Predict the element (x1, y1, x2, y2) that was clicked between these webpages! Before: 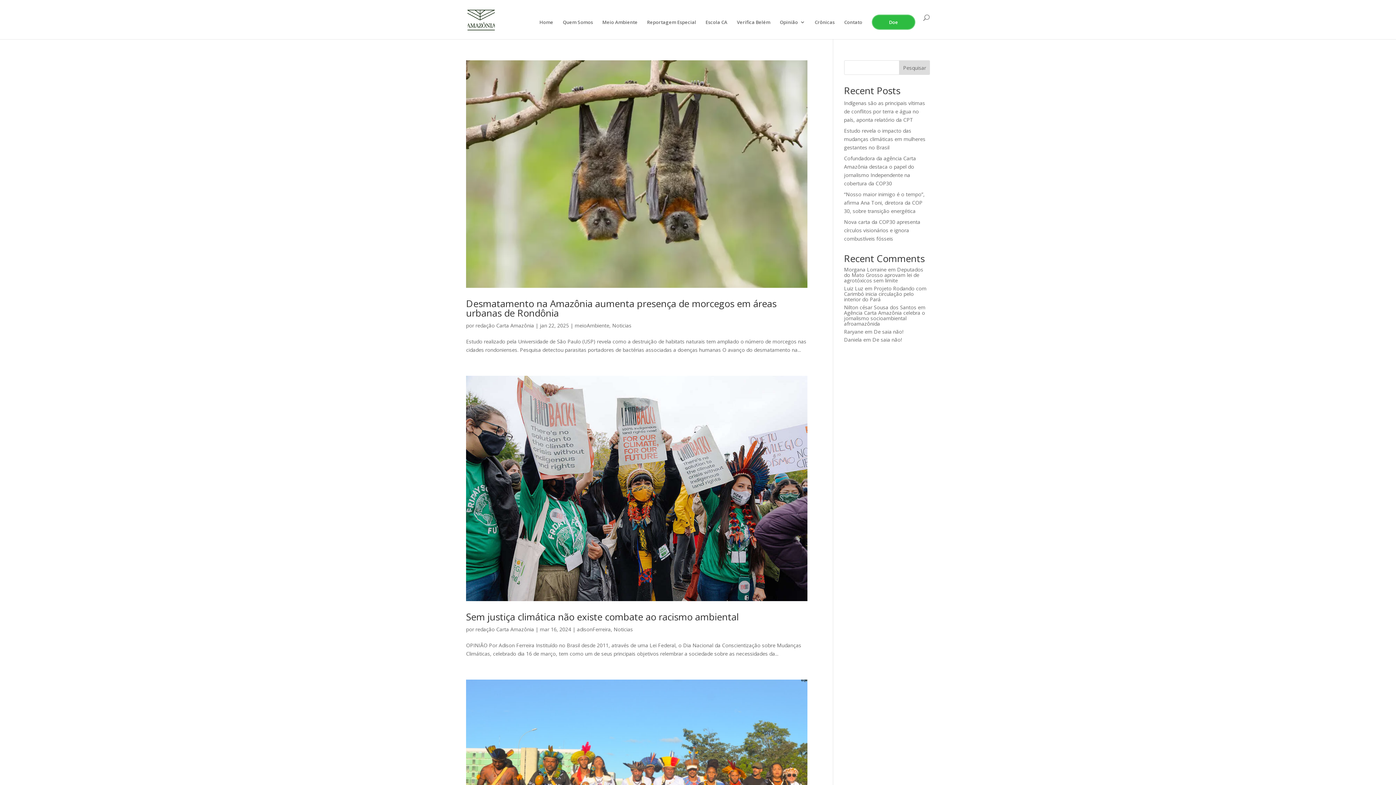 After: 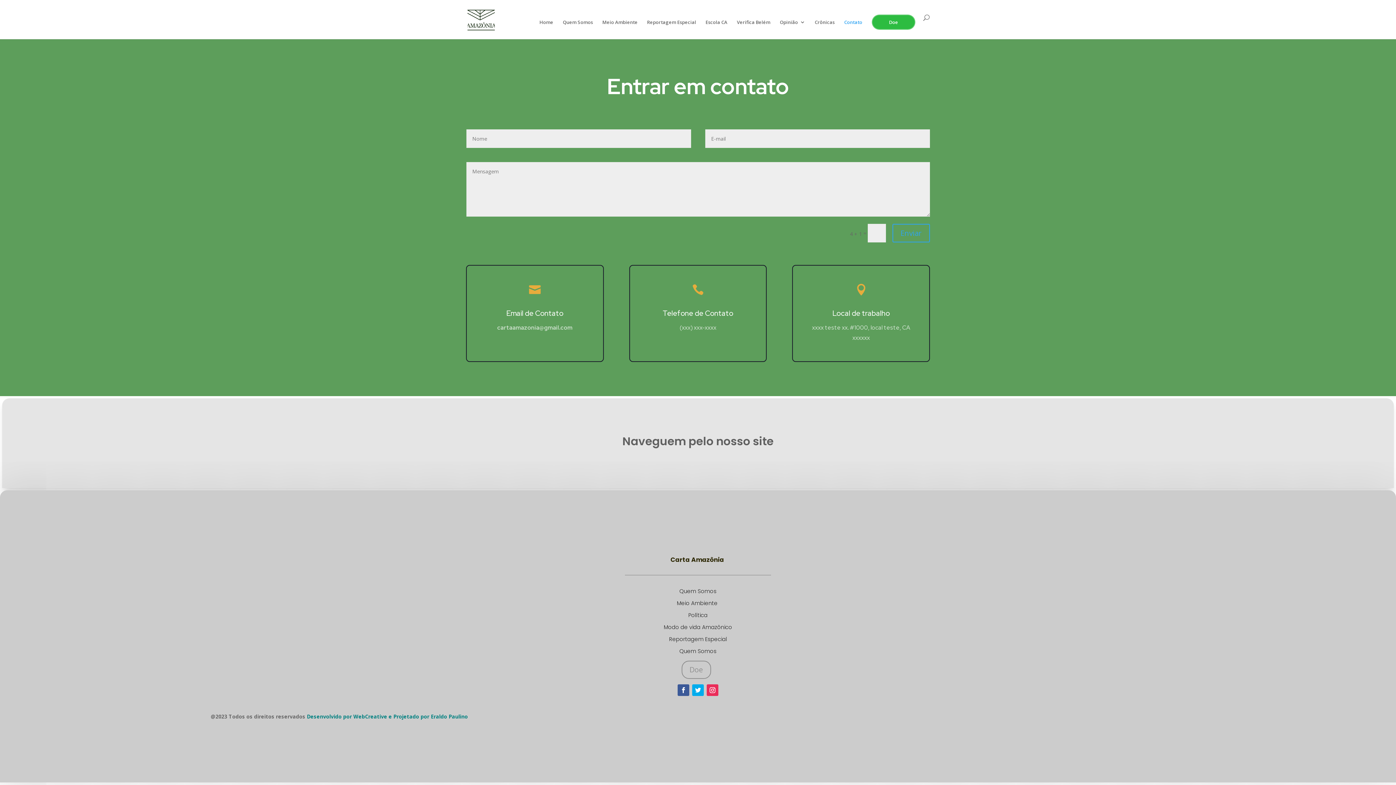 Action: label: Contato bbox: (844, 19, 862, 39)